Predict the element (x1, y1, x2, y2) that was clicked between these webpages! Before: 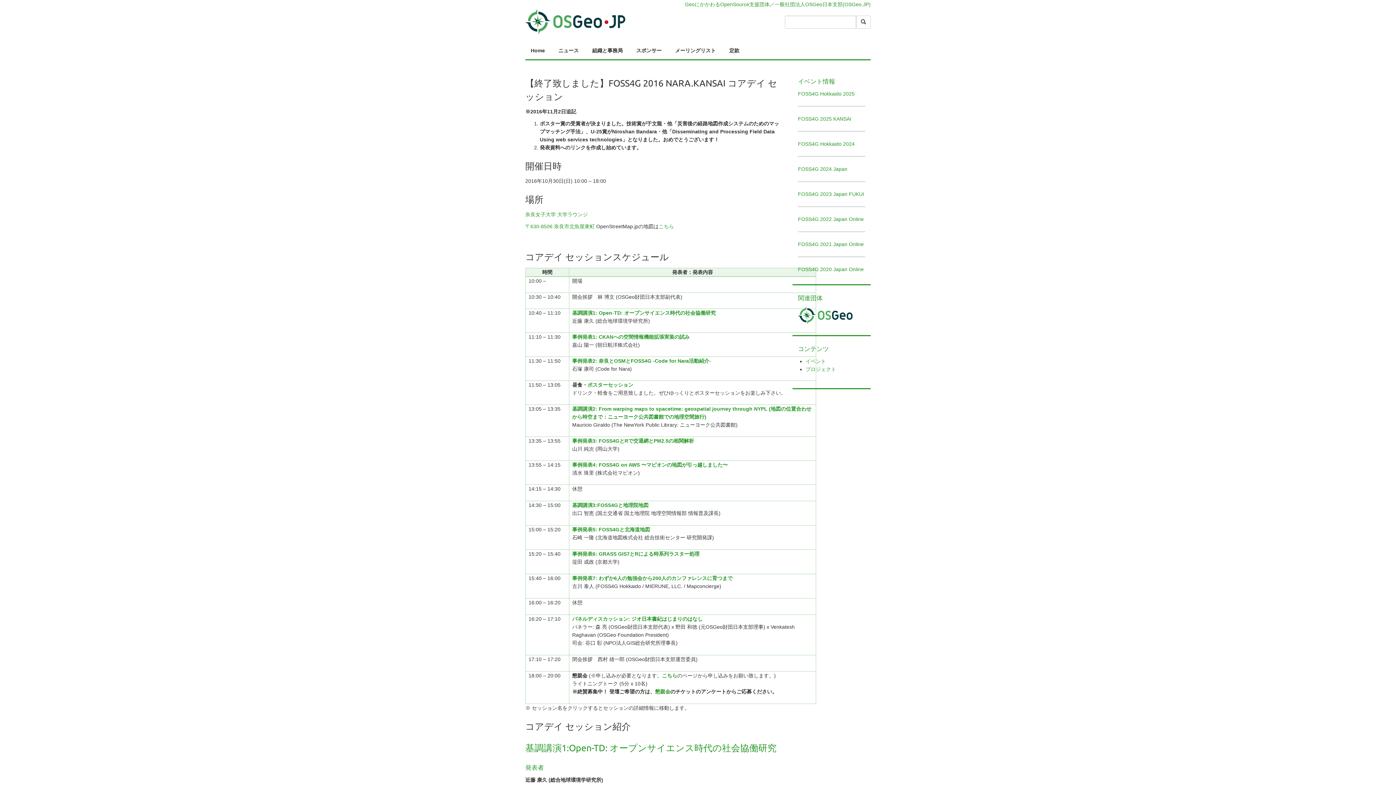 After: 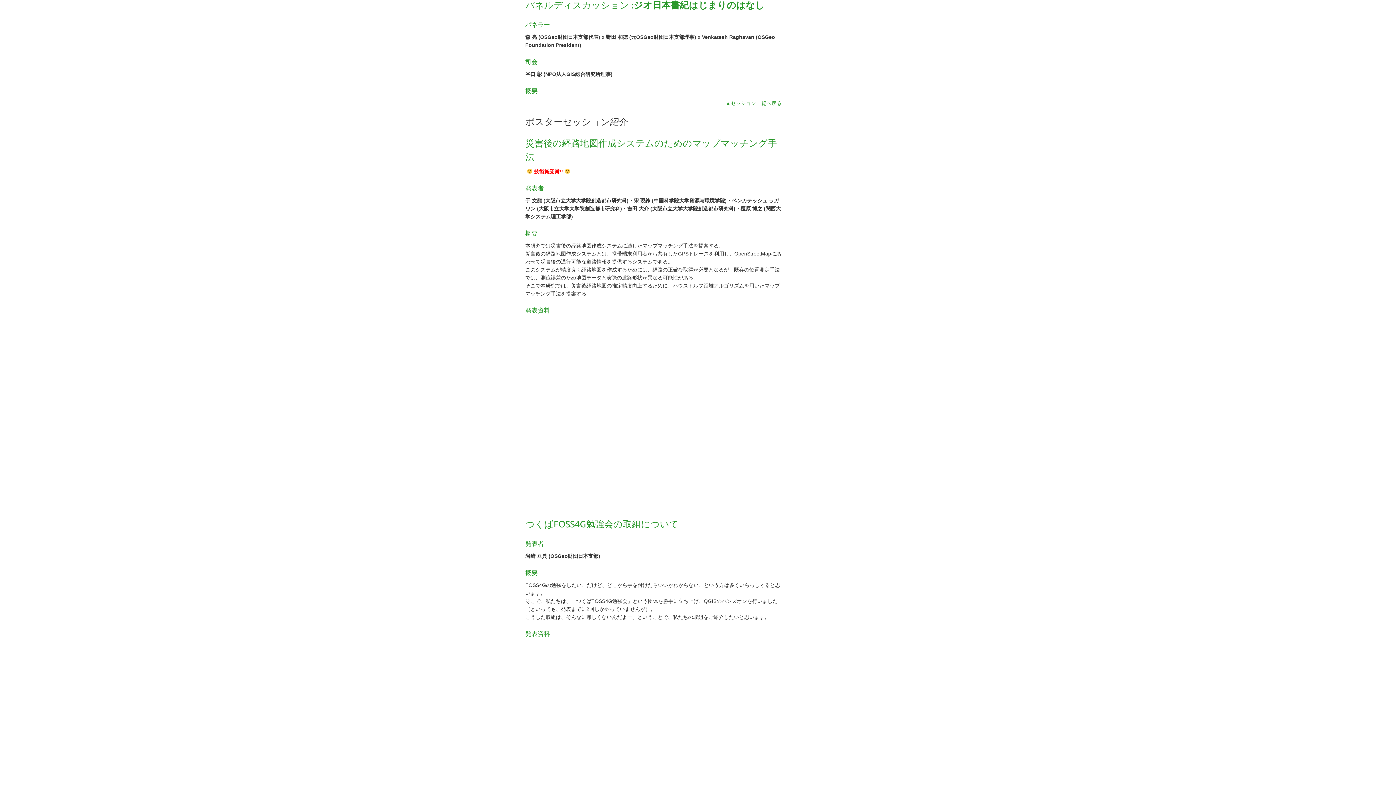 Action: label: パネルディスカッション: ジオ日本書紀はじまりのはなし bbox: (572, 616, 702, 622)